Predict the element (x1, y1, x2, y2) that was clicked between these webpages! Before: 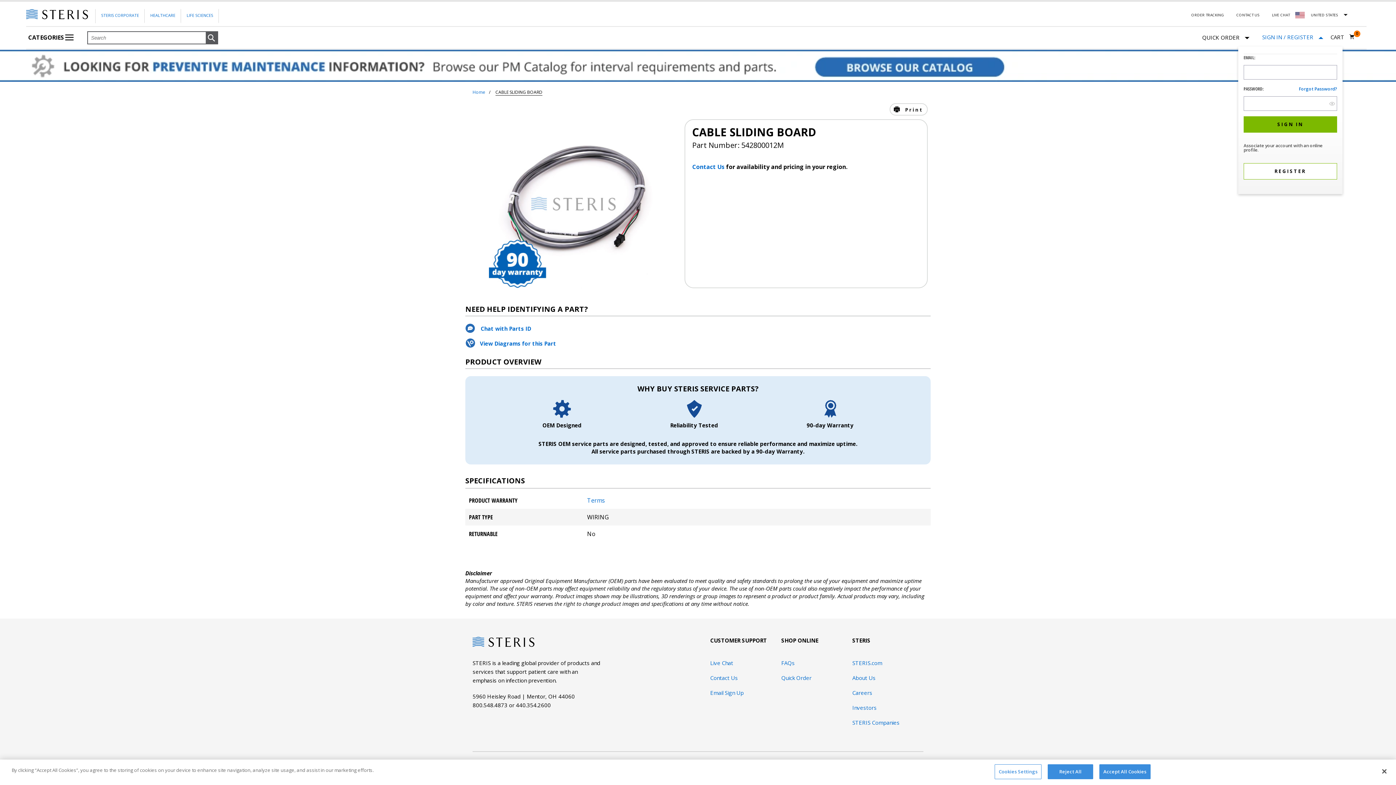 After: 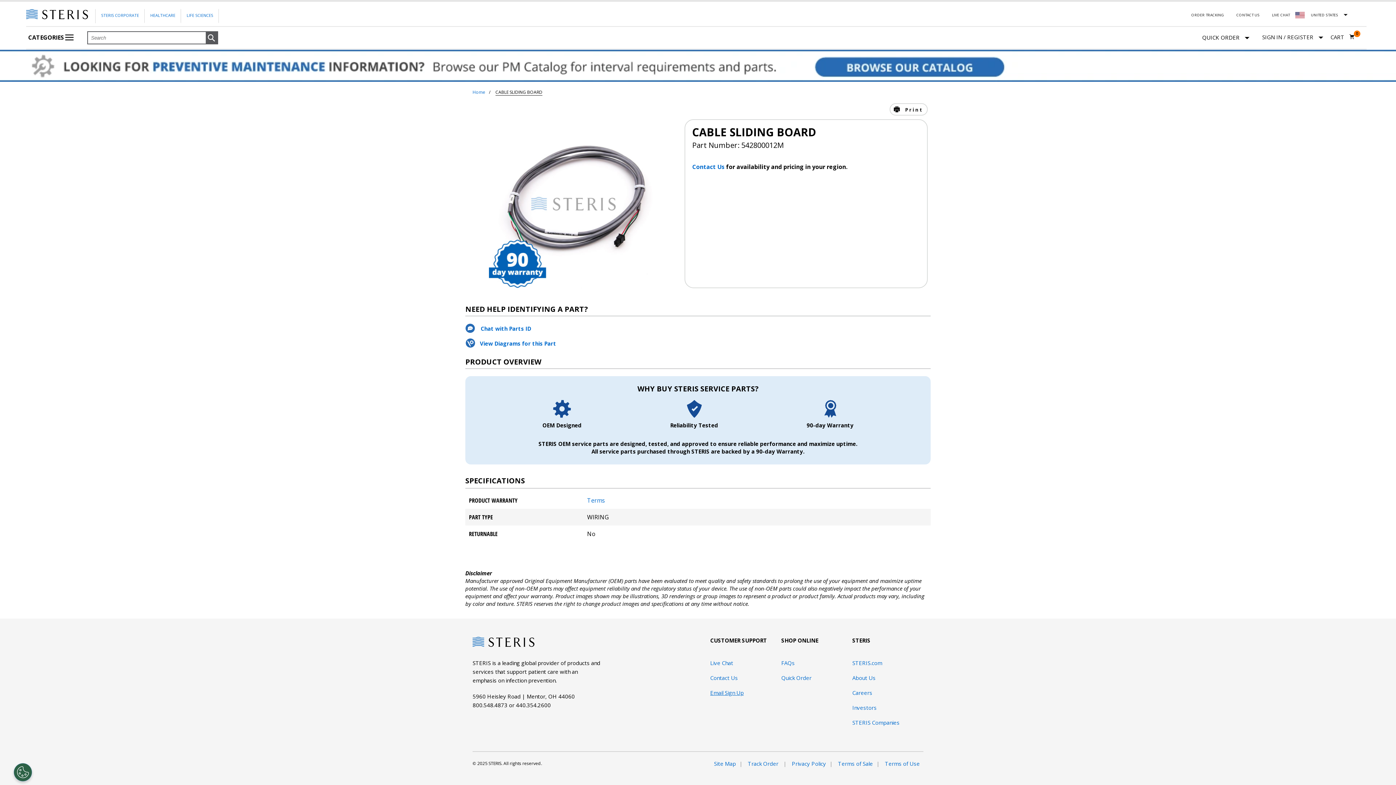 Action: label: Email Sign Up bbox: (710, 689, 743, 696)